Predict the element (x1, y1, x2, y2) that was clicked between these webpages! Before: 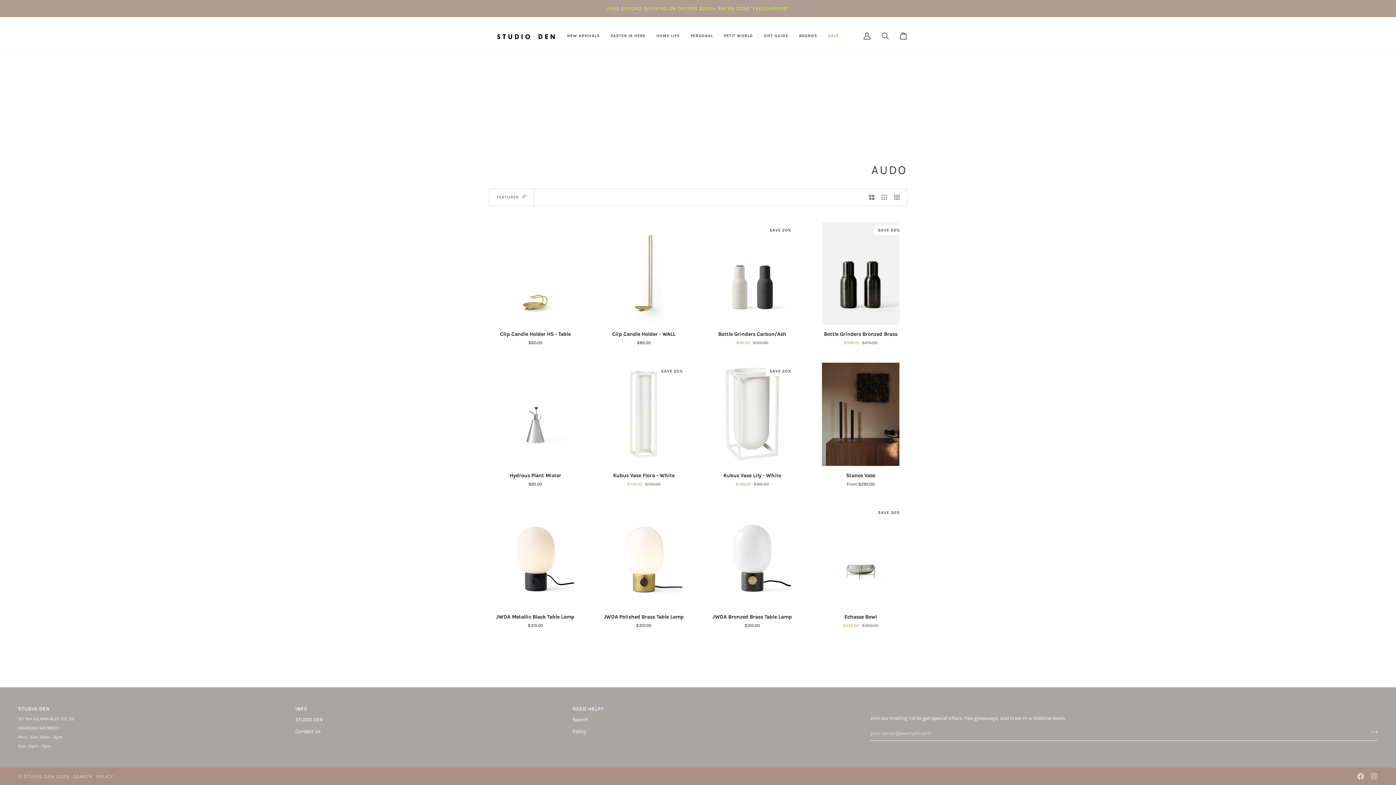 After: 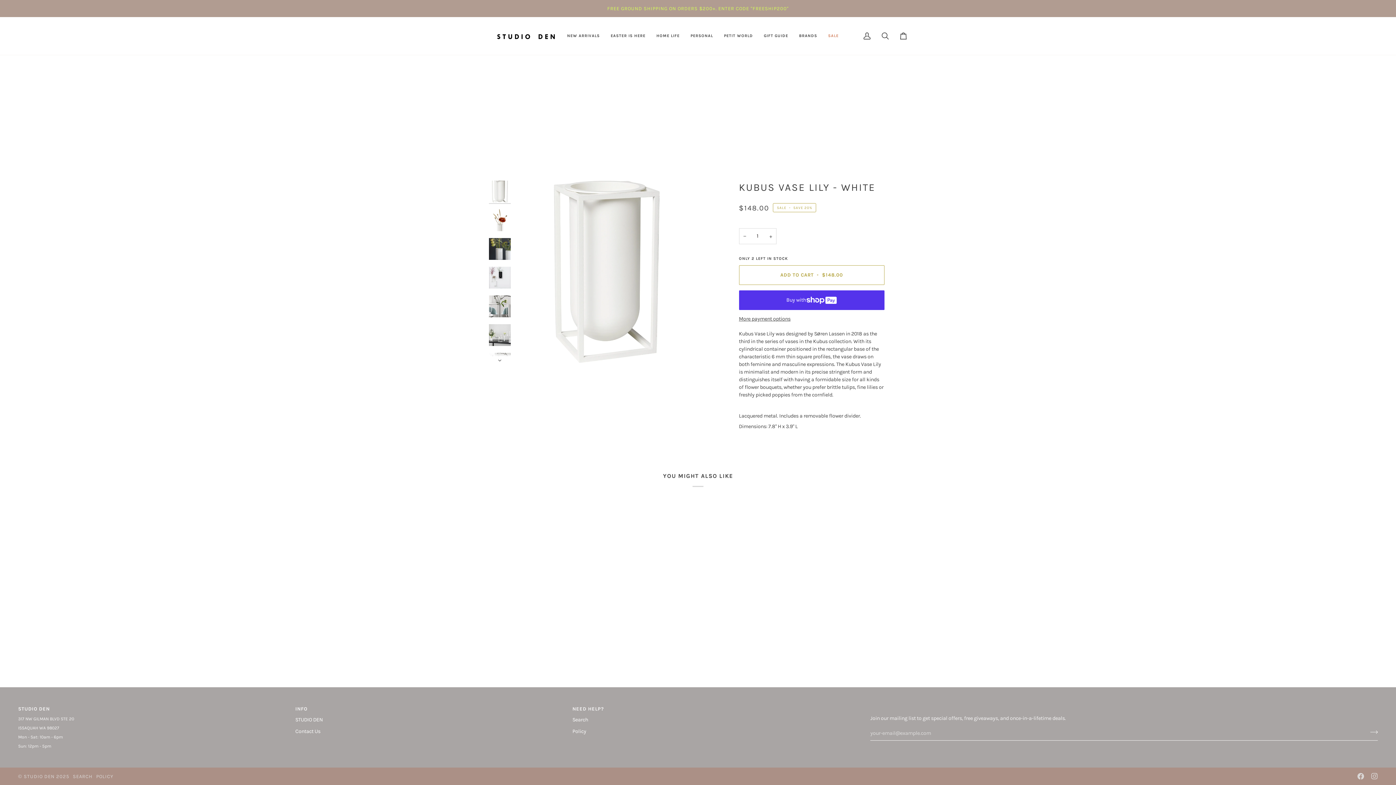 Action: bbox: (706, 363, 798, 466) label: Kubus Vase Lily - White